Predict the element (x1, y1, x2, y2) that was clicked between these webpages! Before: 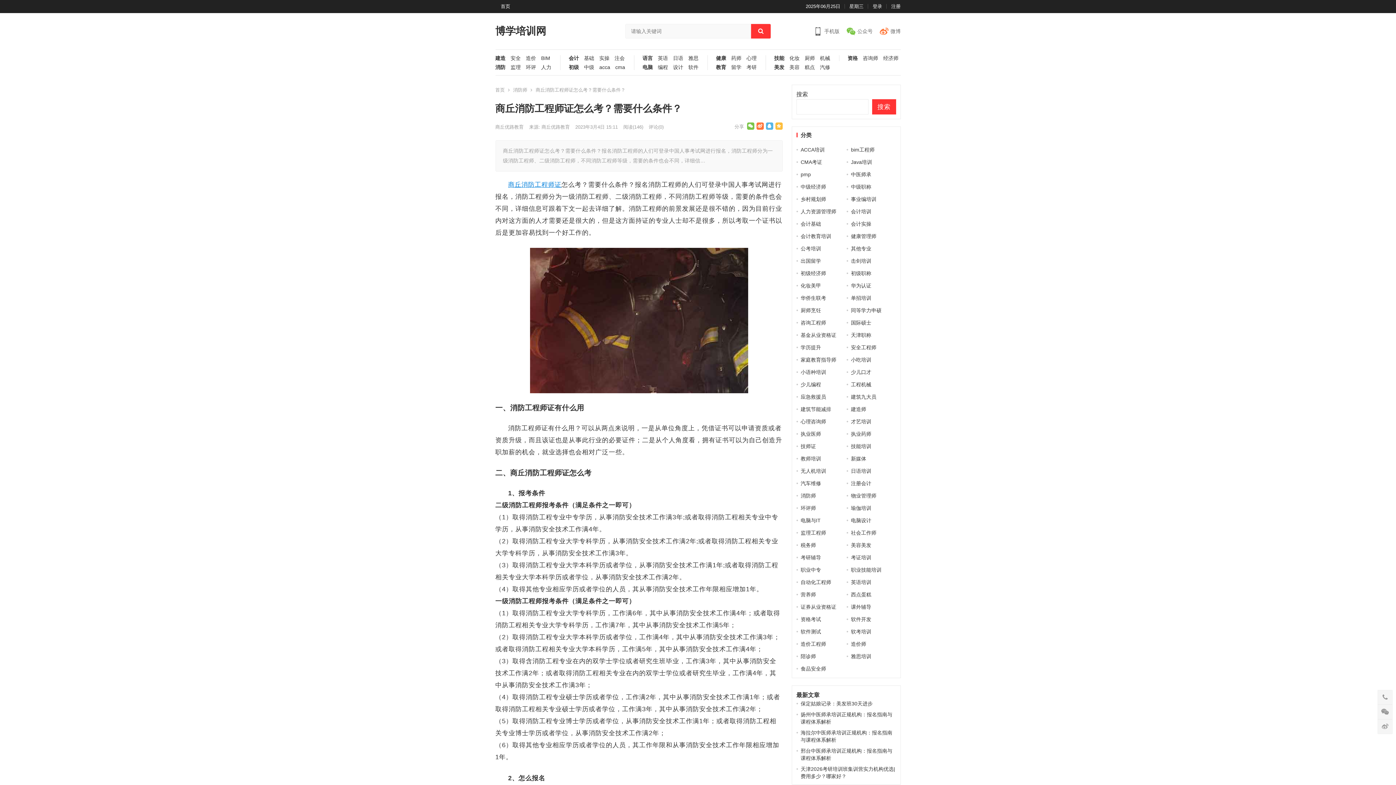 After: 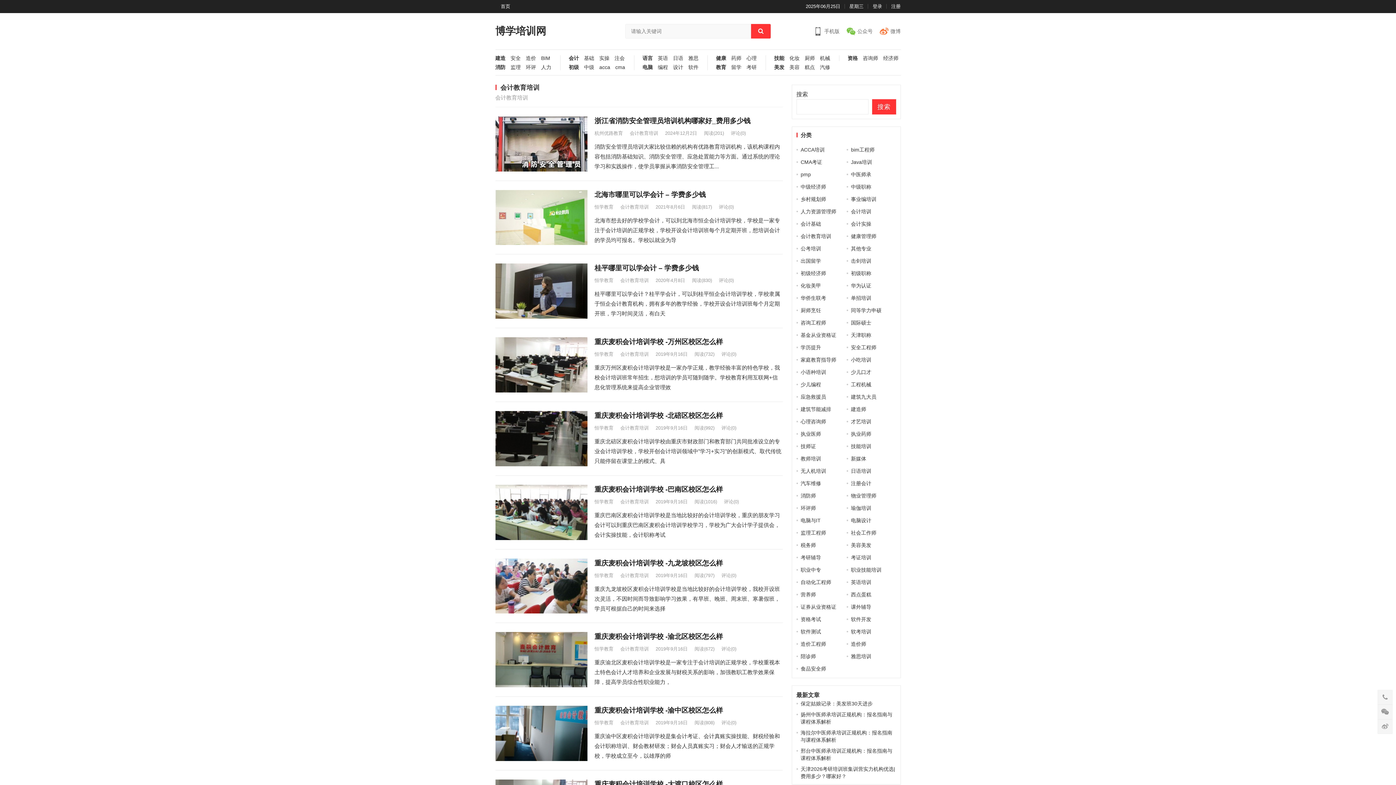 Action: label: 会计教育培训 bbox: (800, 233, 831, 239)